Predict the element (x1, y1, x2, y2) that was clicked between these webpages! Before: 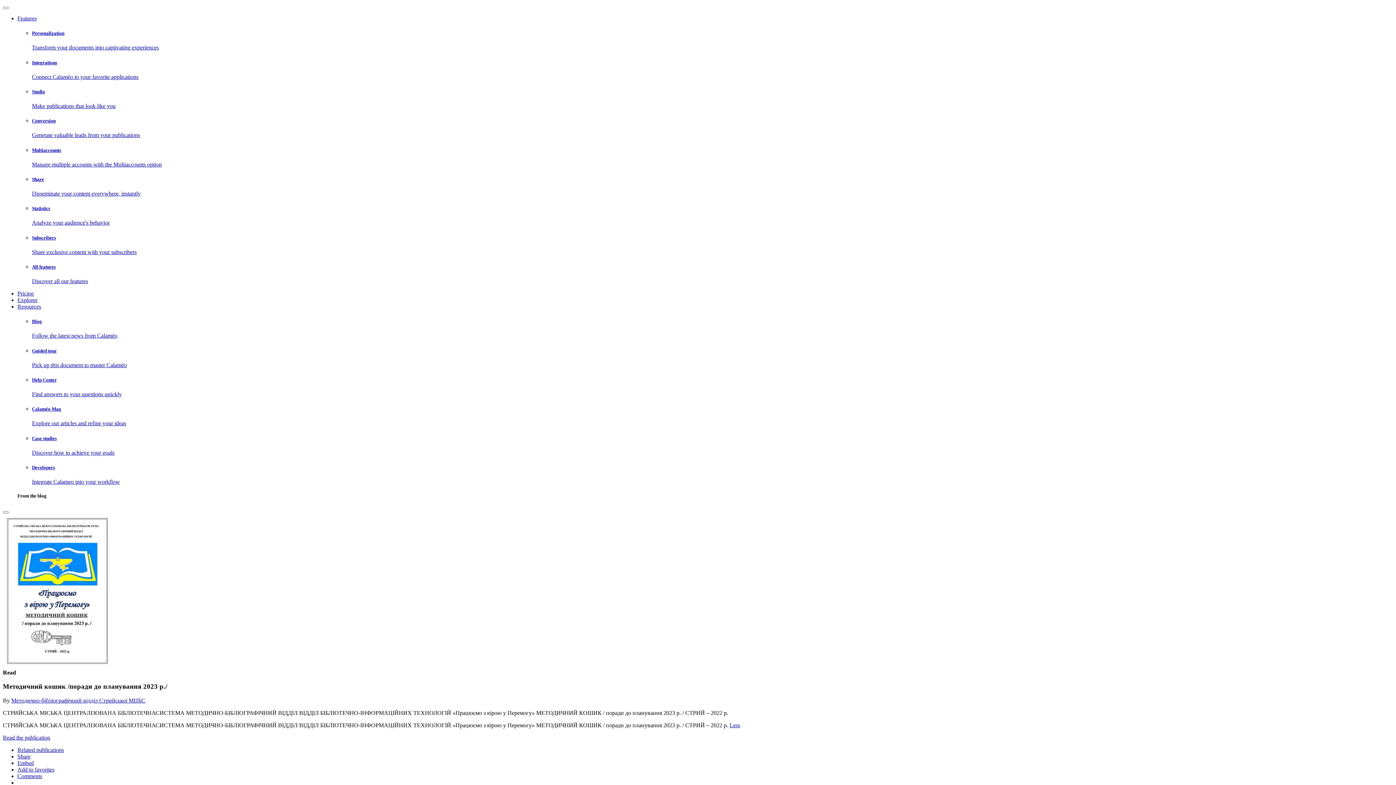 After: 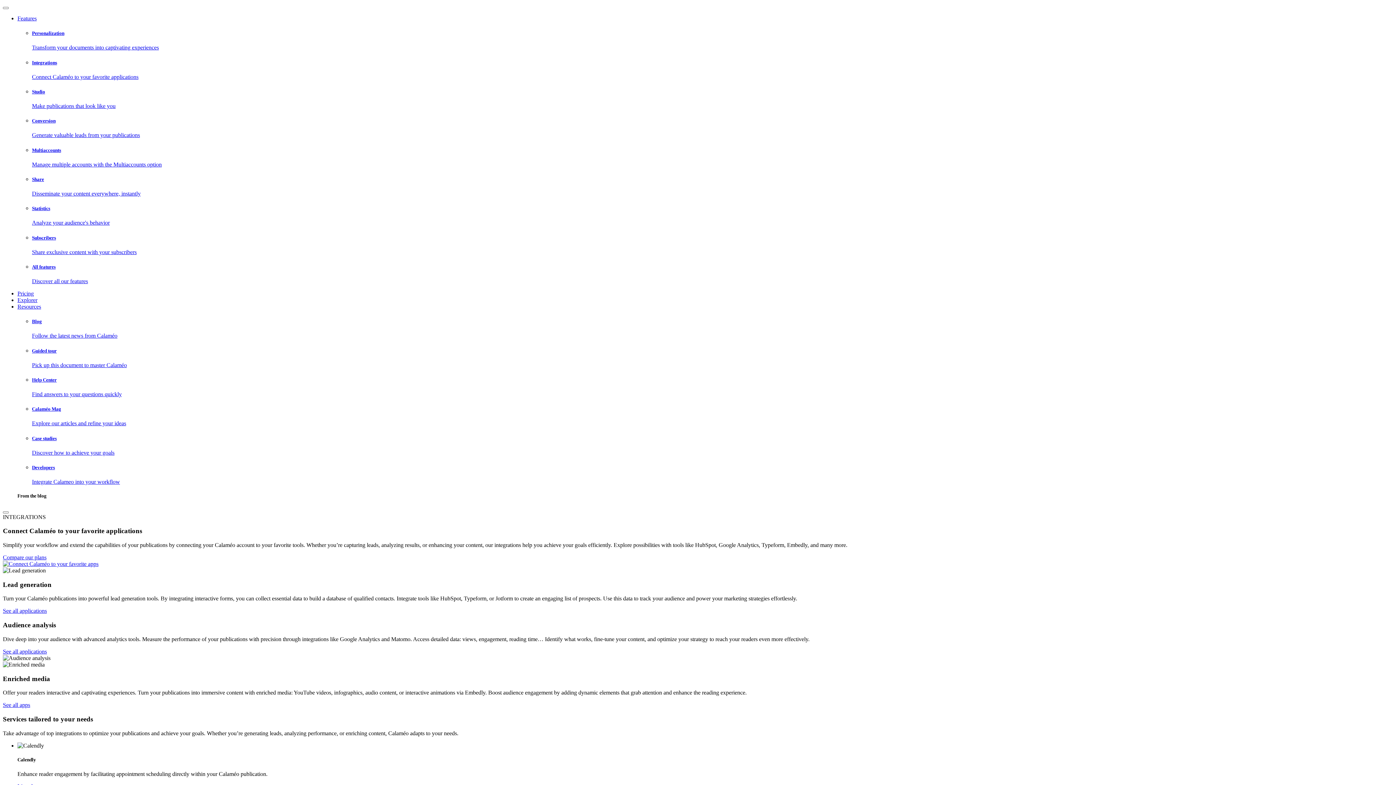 Action: bbox: (32, 59, 1393, 80) label: Integrations

Connect Calaméo to your favorite applications